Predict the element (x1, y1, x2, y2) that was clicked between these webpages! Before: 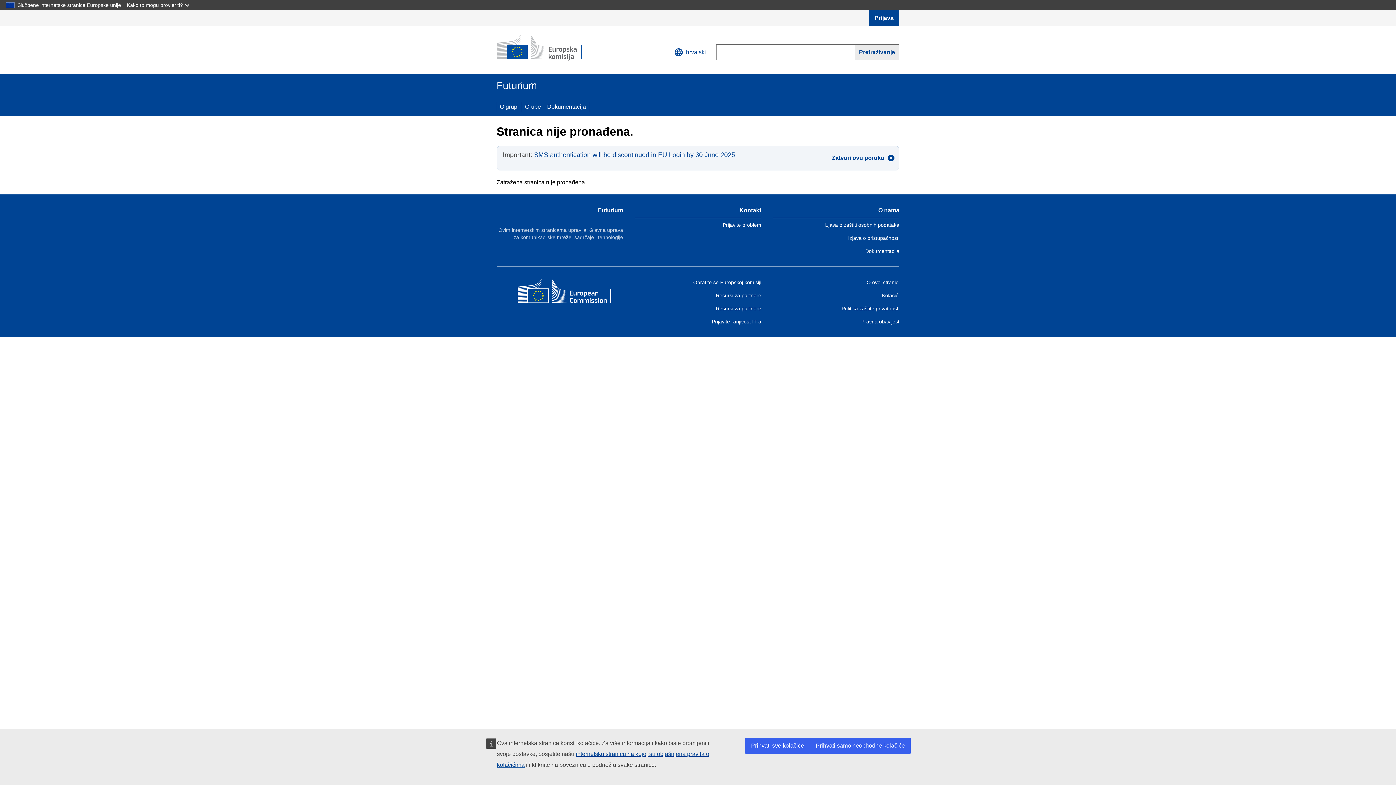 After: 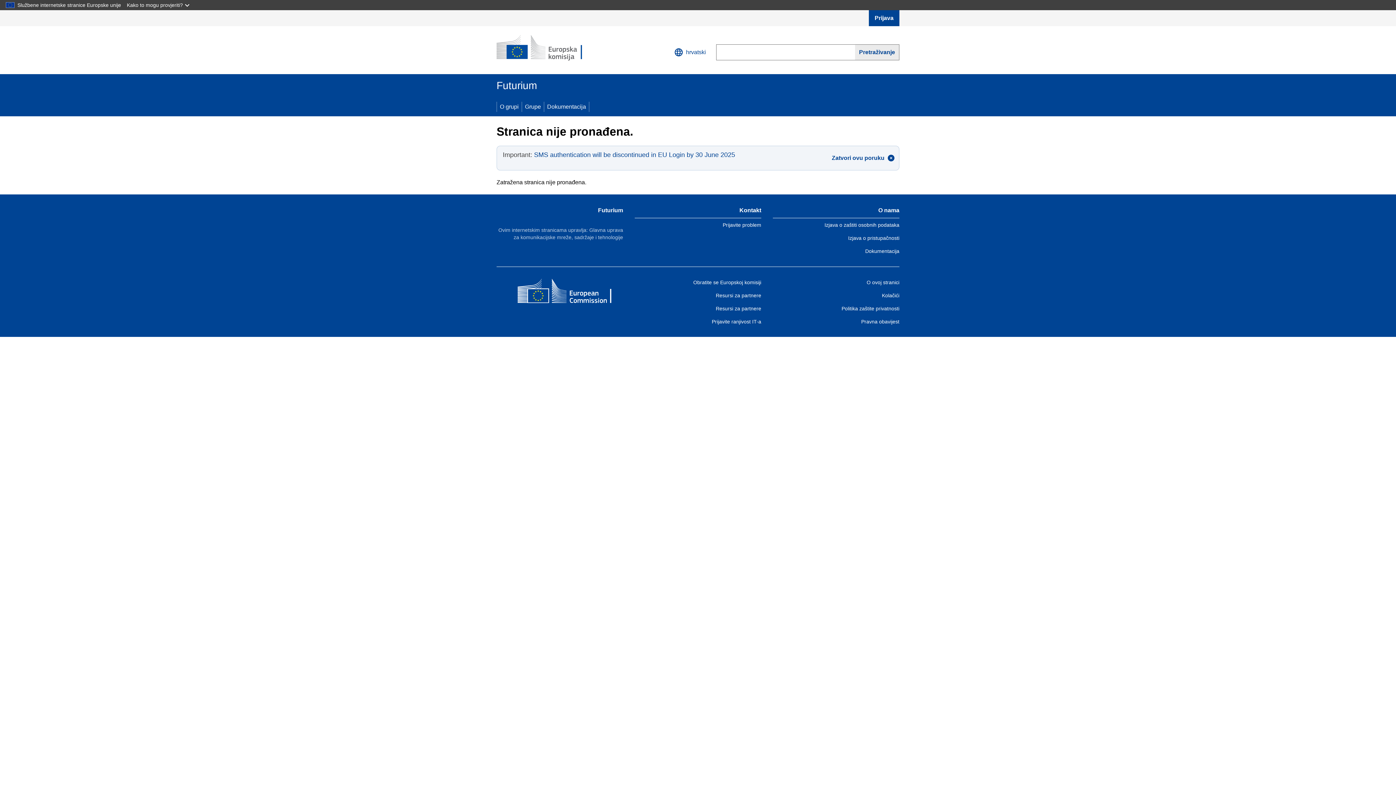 Action: label: Prihvati samo neophodne kolačiće bbox: (810, 738, 910, 754)